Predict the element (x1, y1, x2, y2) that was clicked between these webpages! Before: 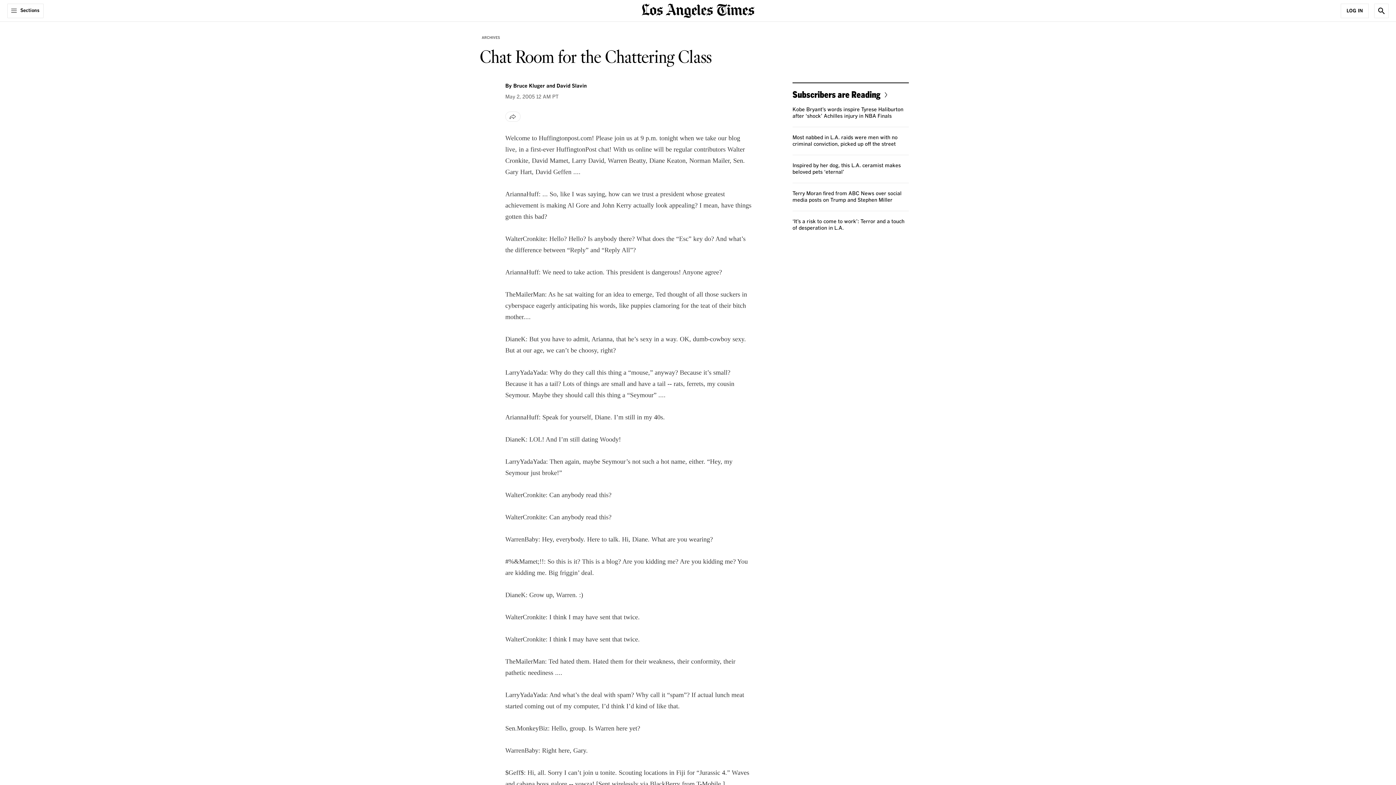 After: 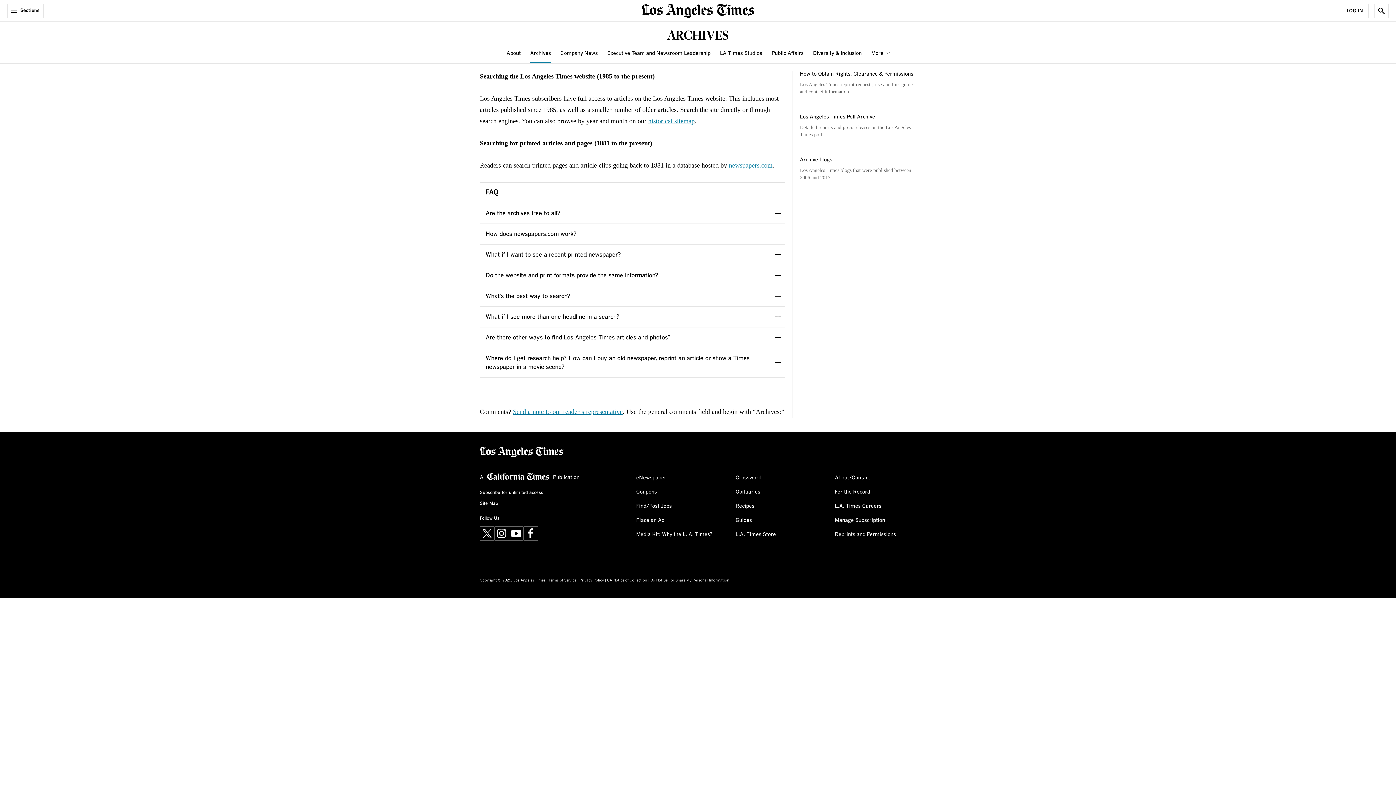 Action: label: ARCHIVES bbox: (480, 33, 502, 41)